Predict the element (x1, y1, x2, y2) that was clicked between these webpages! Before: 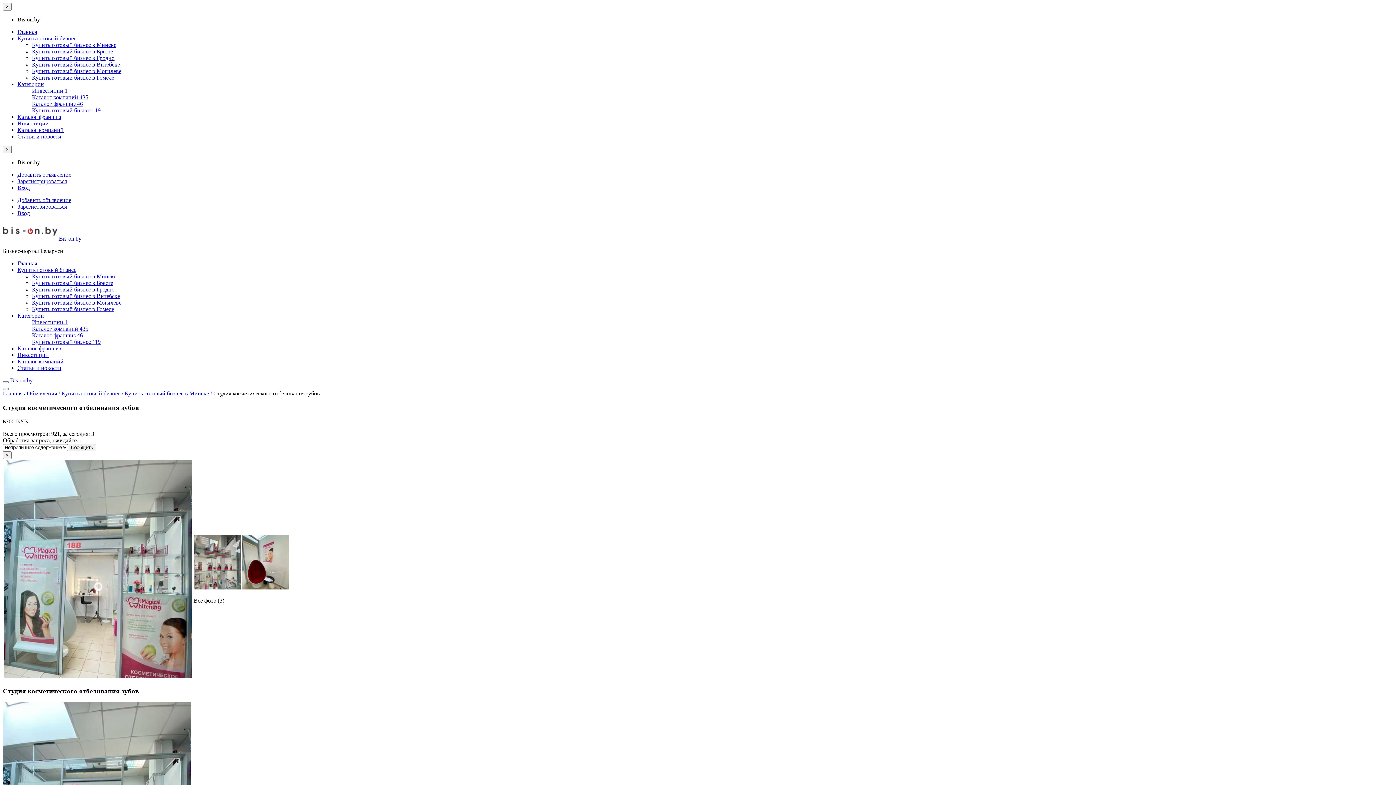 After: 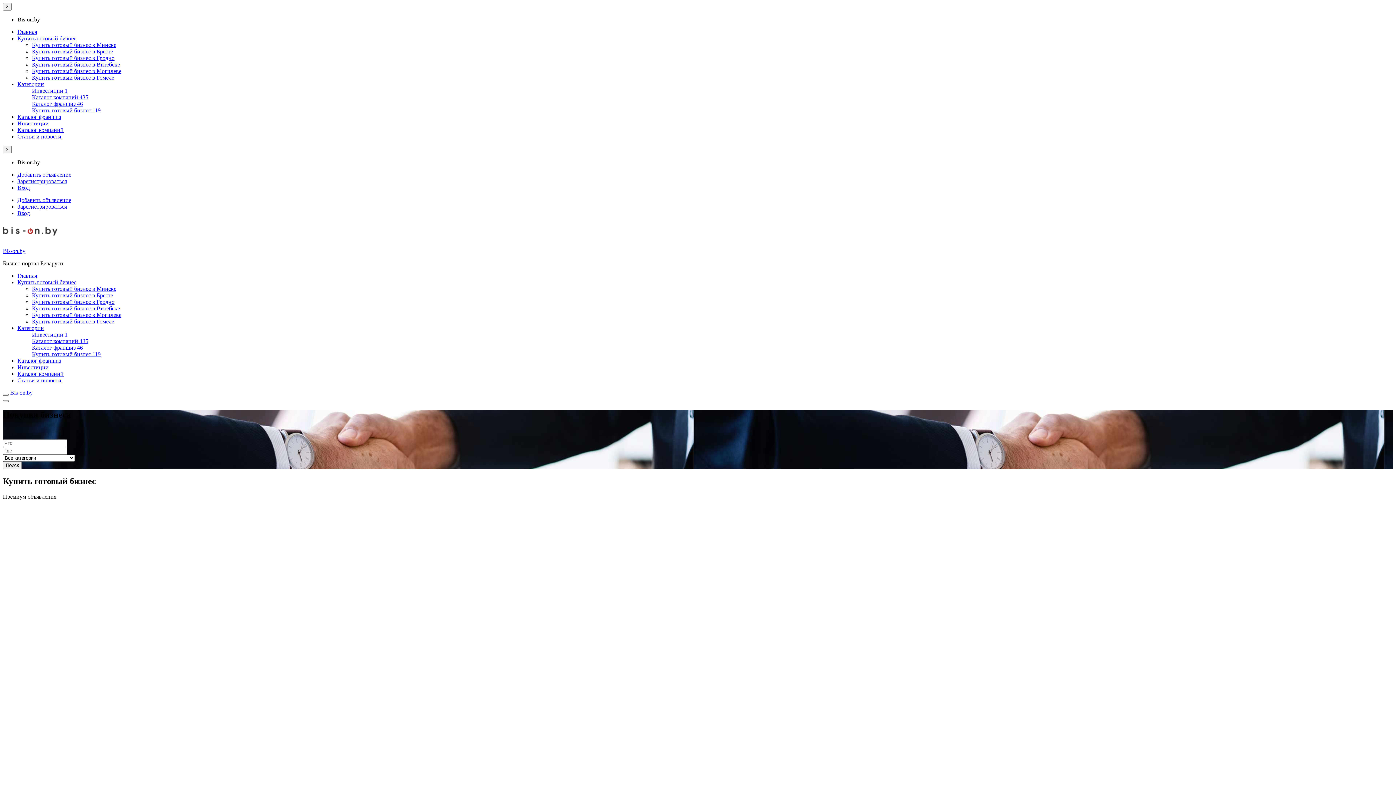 Action: label: Главная bbox: (17, 28, 37, 34)